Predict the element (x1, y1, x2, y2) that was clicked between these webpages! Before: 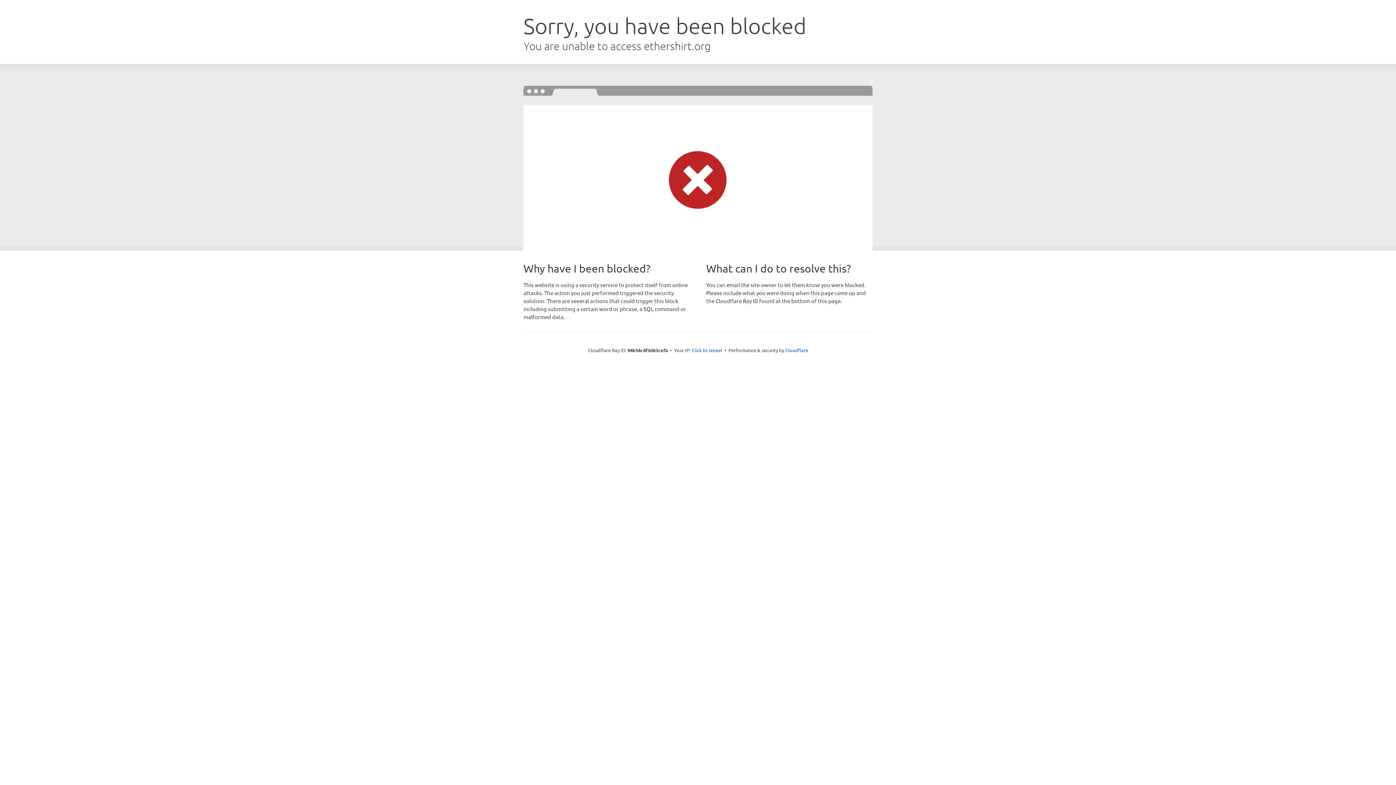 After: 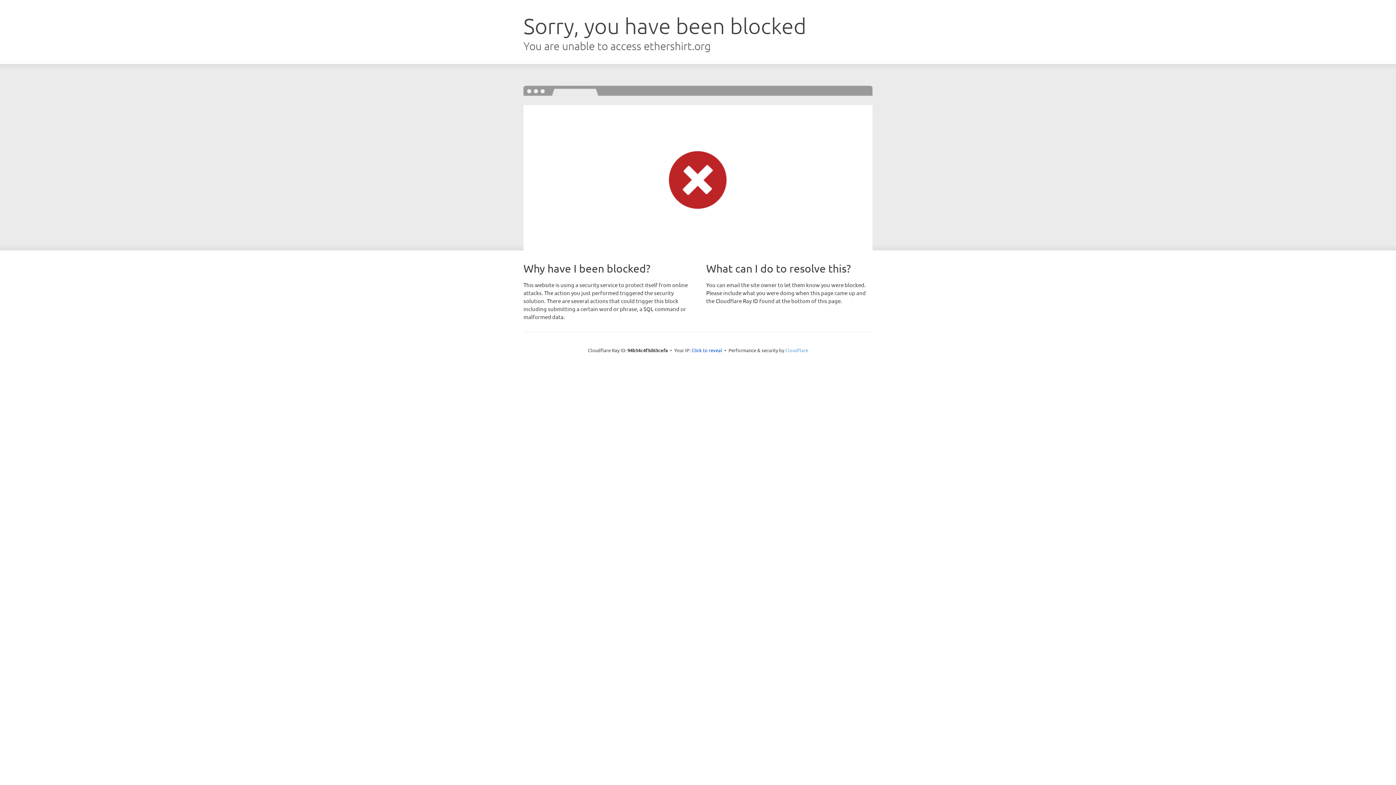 Action: label: Cloudflare bbox: (785, 347, 808, 353)